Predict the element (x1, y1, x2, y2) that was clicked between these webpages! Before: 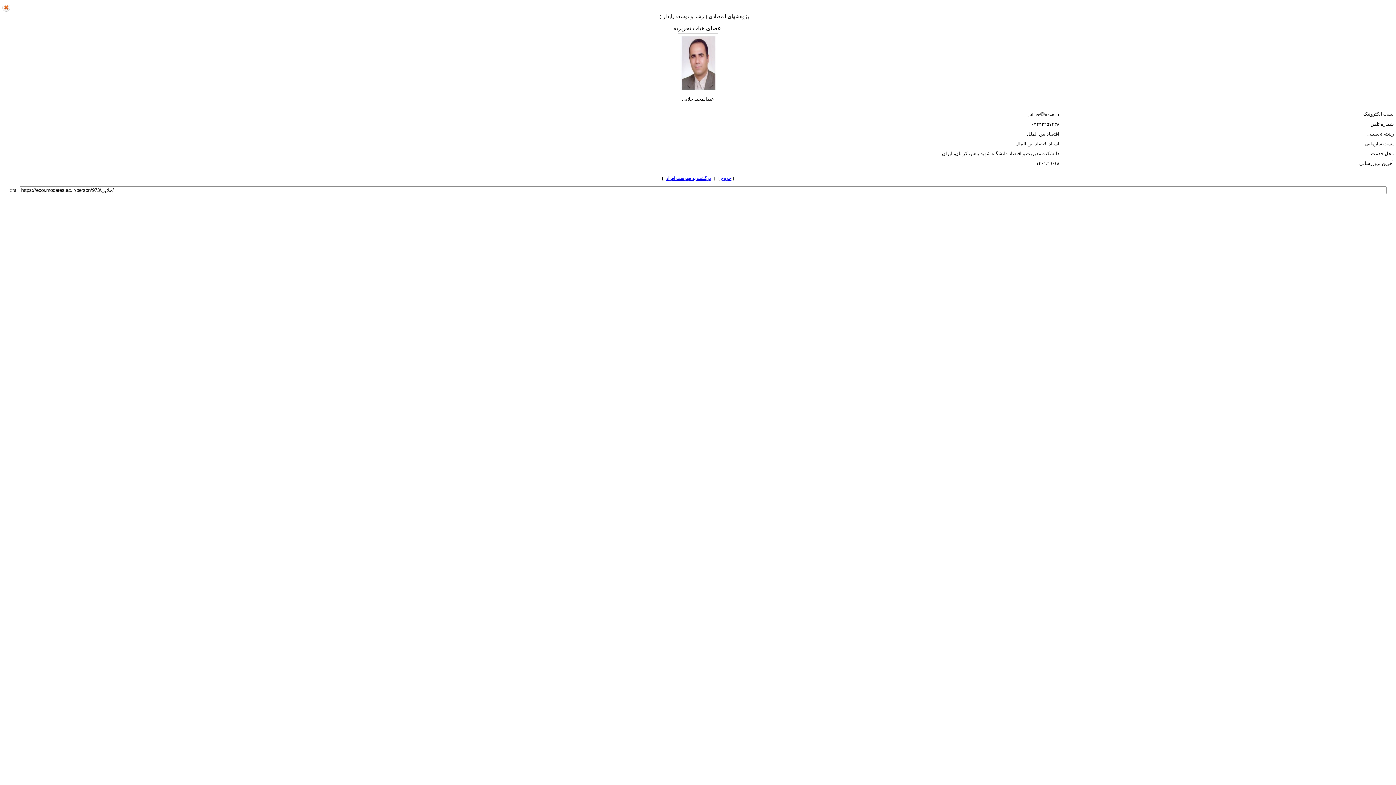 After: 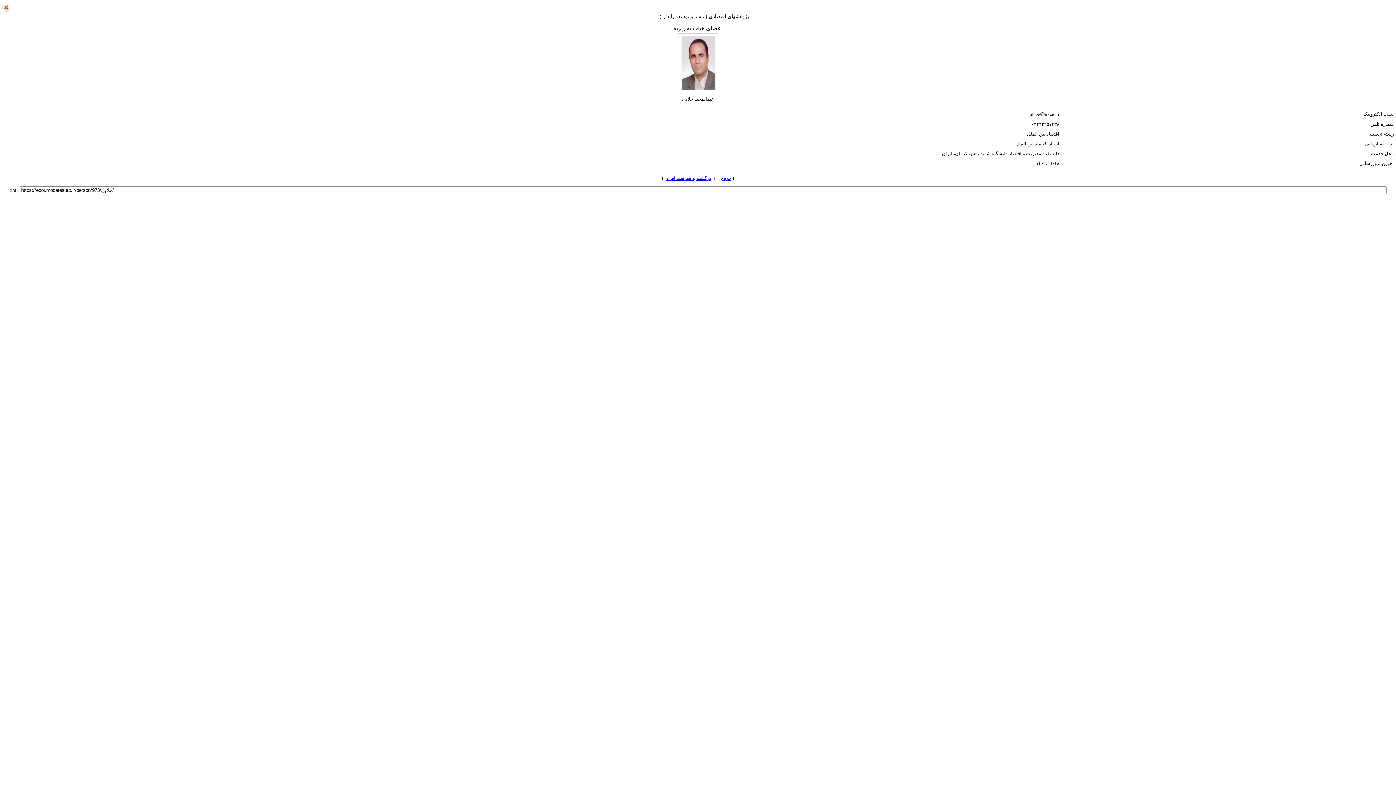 Action: label: خروج bbox: (721, 175, 731, 181)